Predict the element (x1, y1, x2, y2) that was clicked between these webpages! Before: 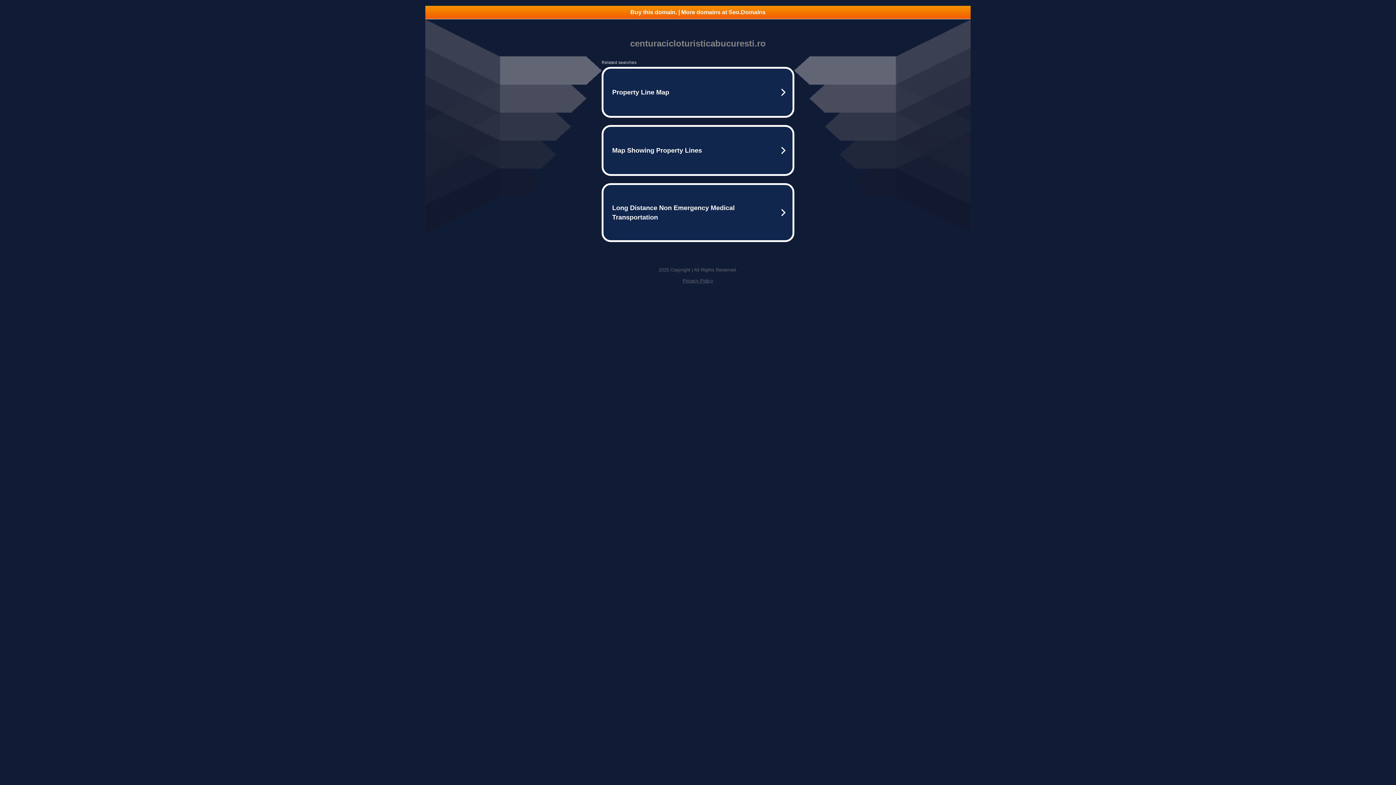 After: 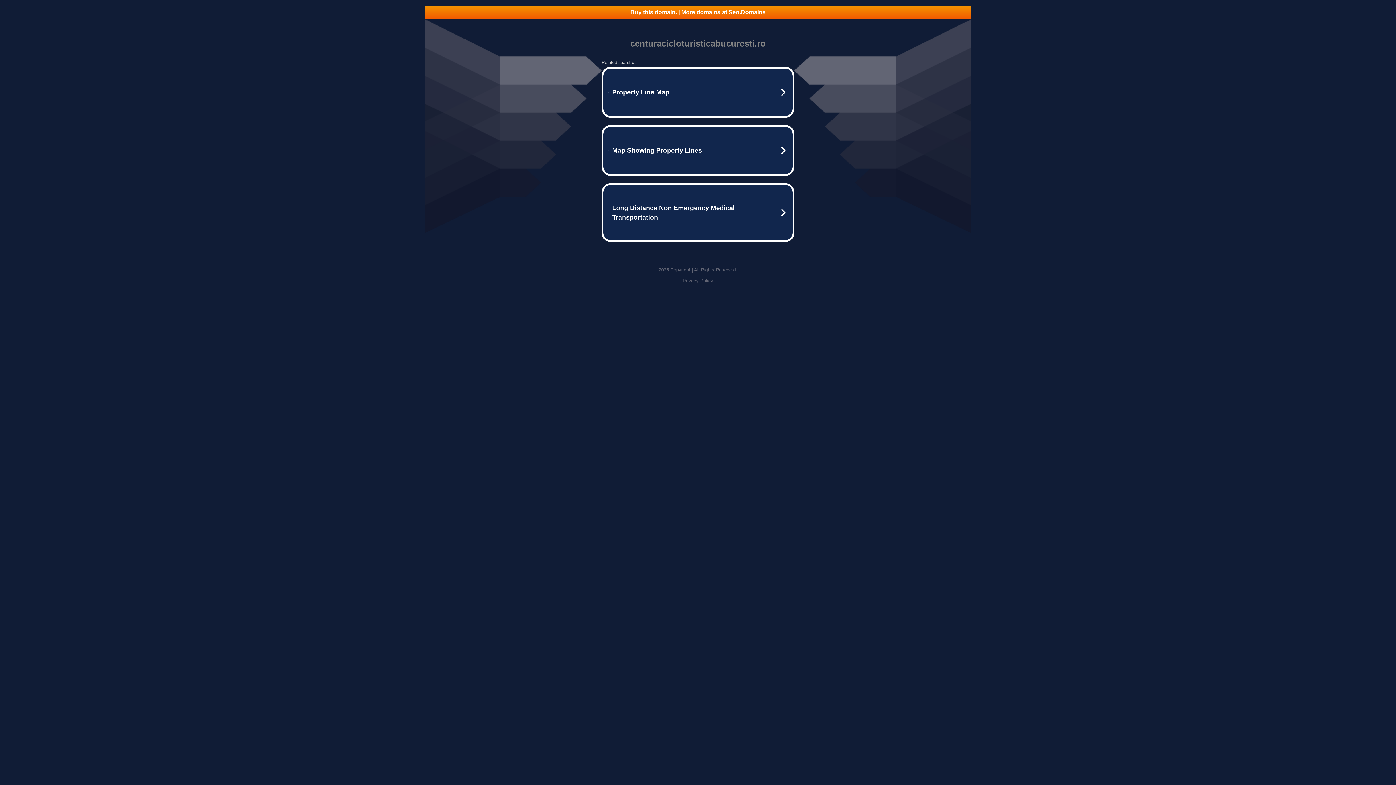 Action: label: Privacy Policy bbox: (682, 278, 713, 283)